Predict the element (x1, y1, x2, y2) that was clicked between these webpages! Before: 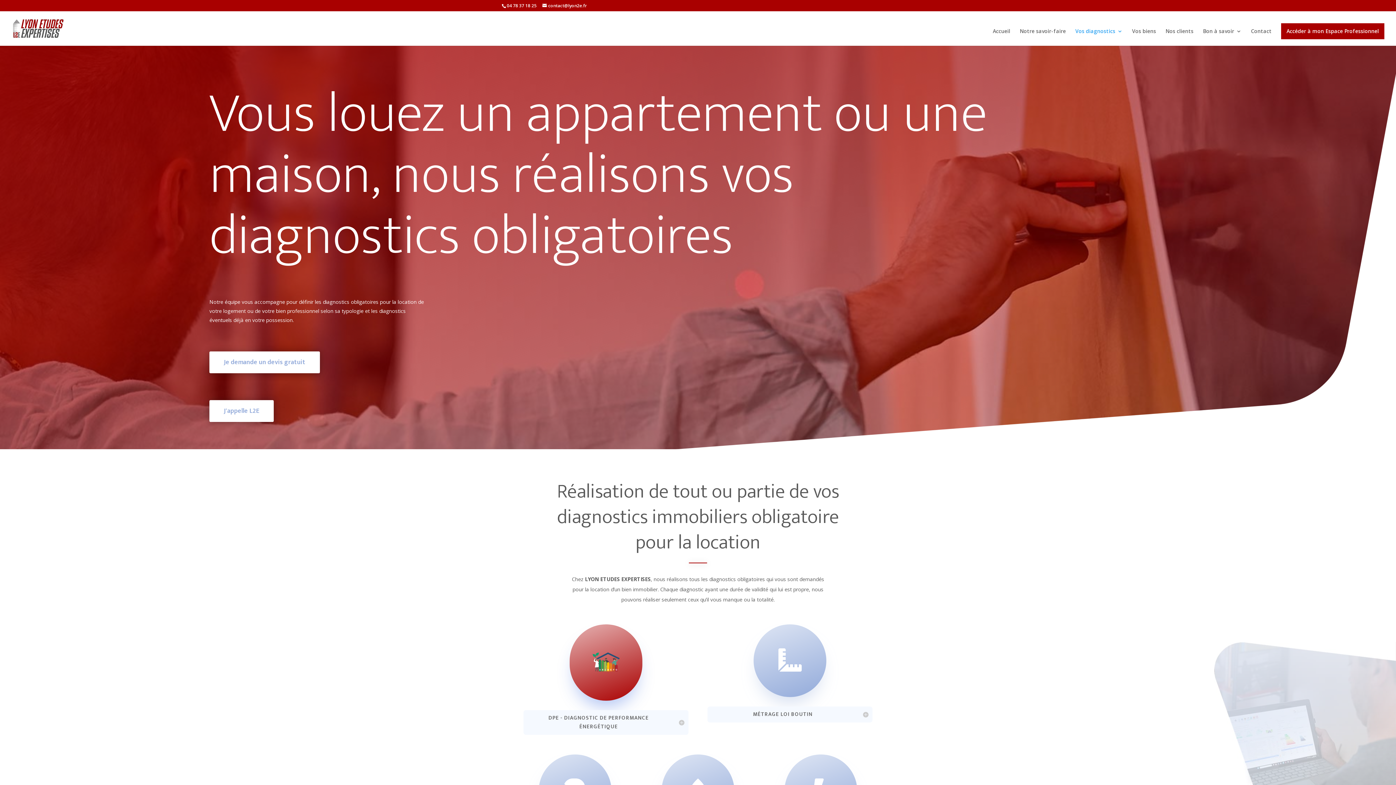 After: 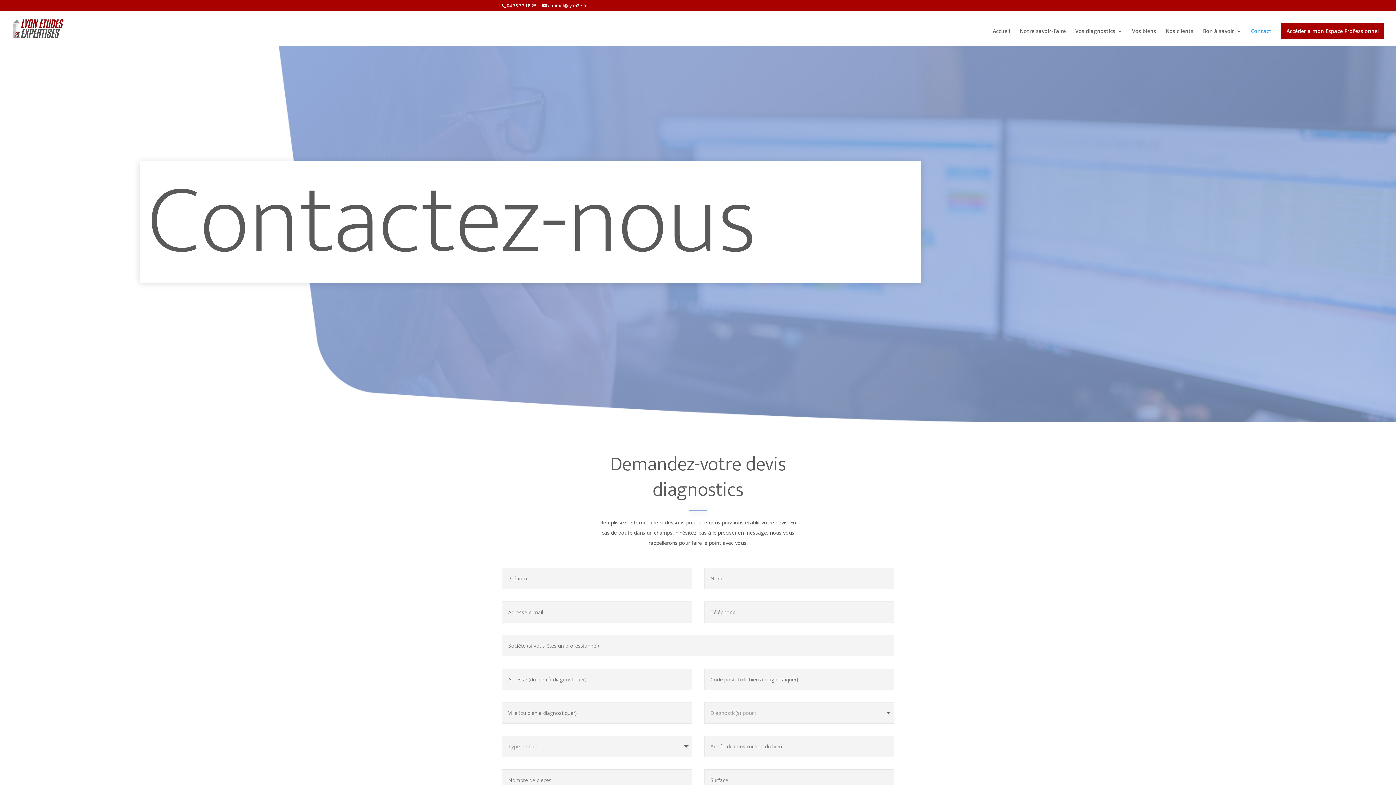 Action: label: Contact bbox: (1251, 28, 1272, 45)